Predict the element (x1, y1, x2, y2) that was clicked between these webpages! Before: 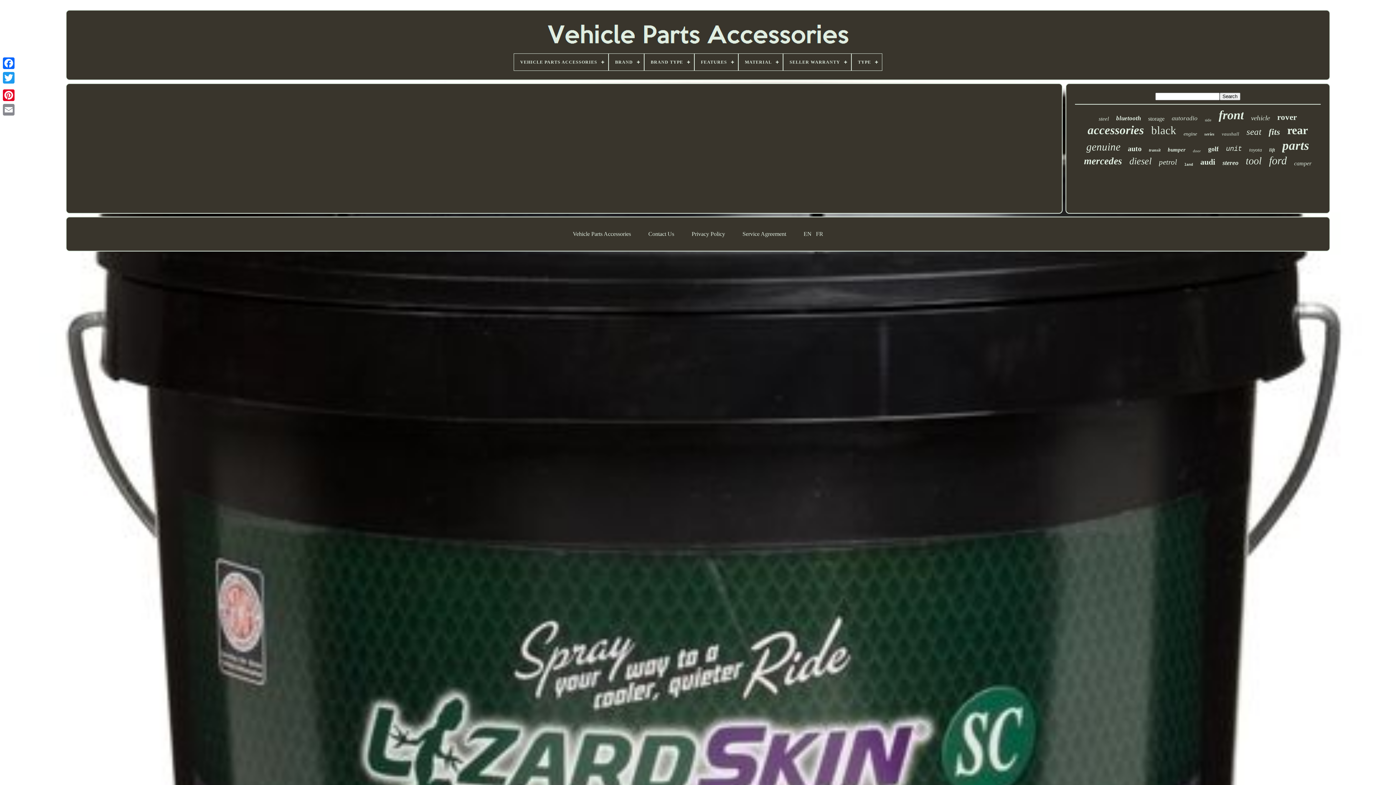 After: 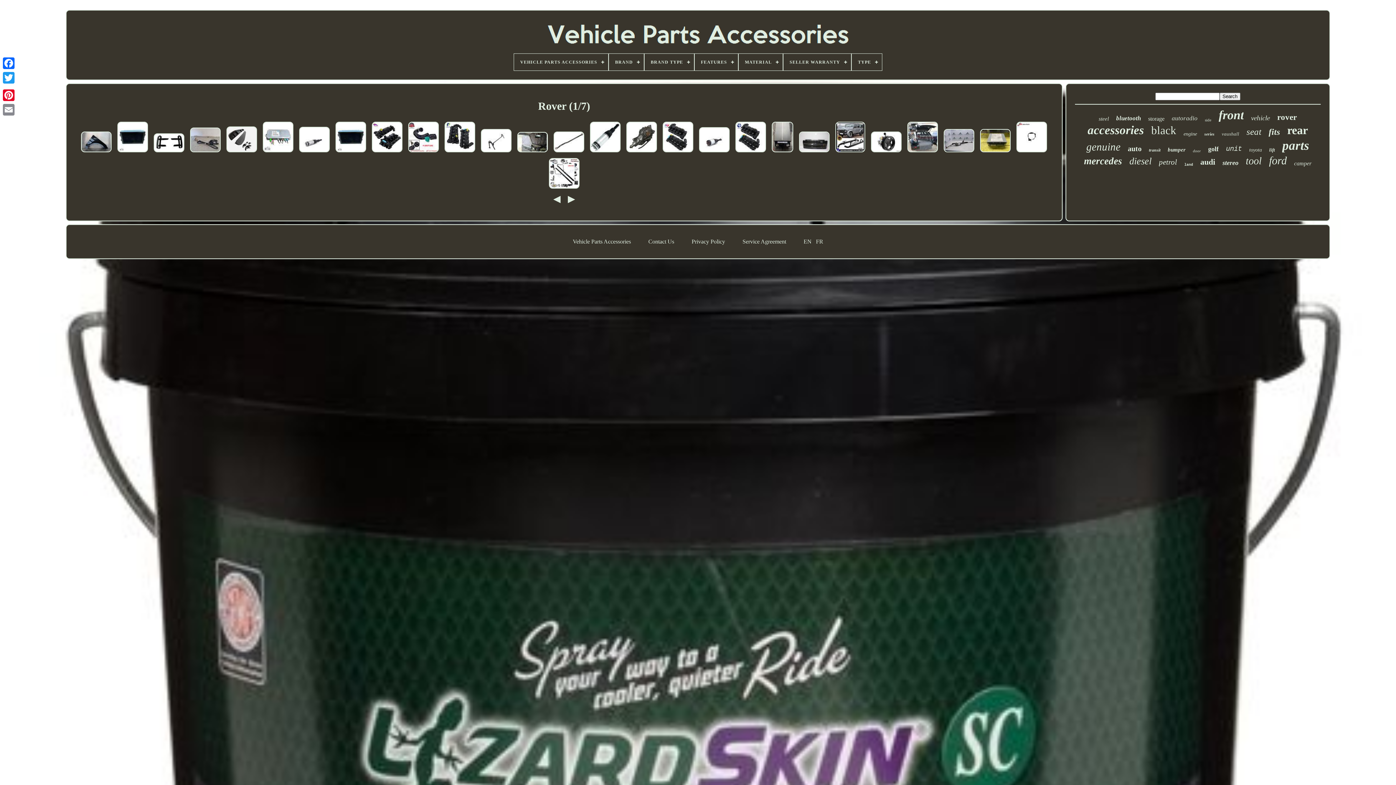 Action: label: rover bbox: (1277, 112, 1297, 122)